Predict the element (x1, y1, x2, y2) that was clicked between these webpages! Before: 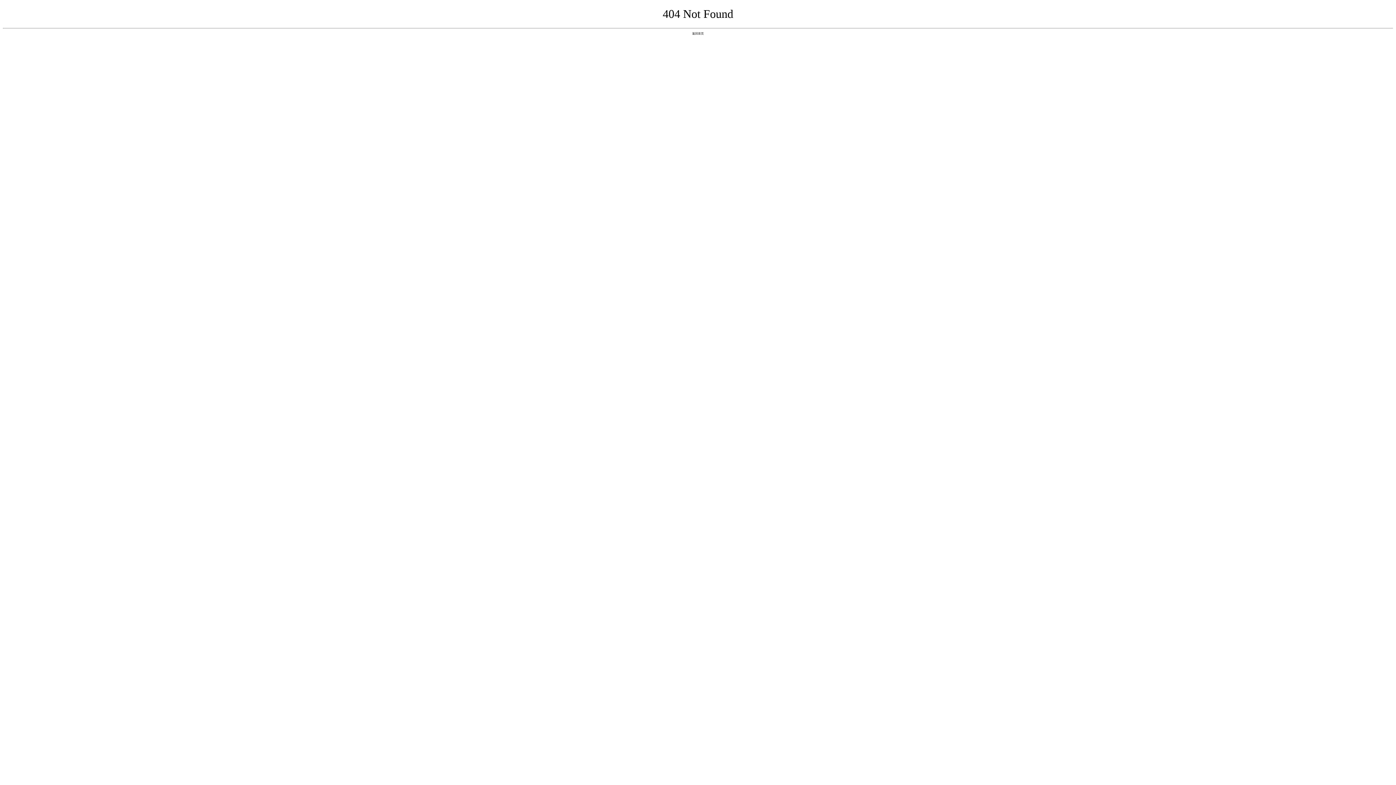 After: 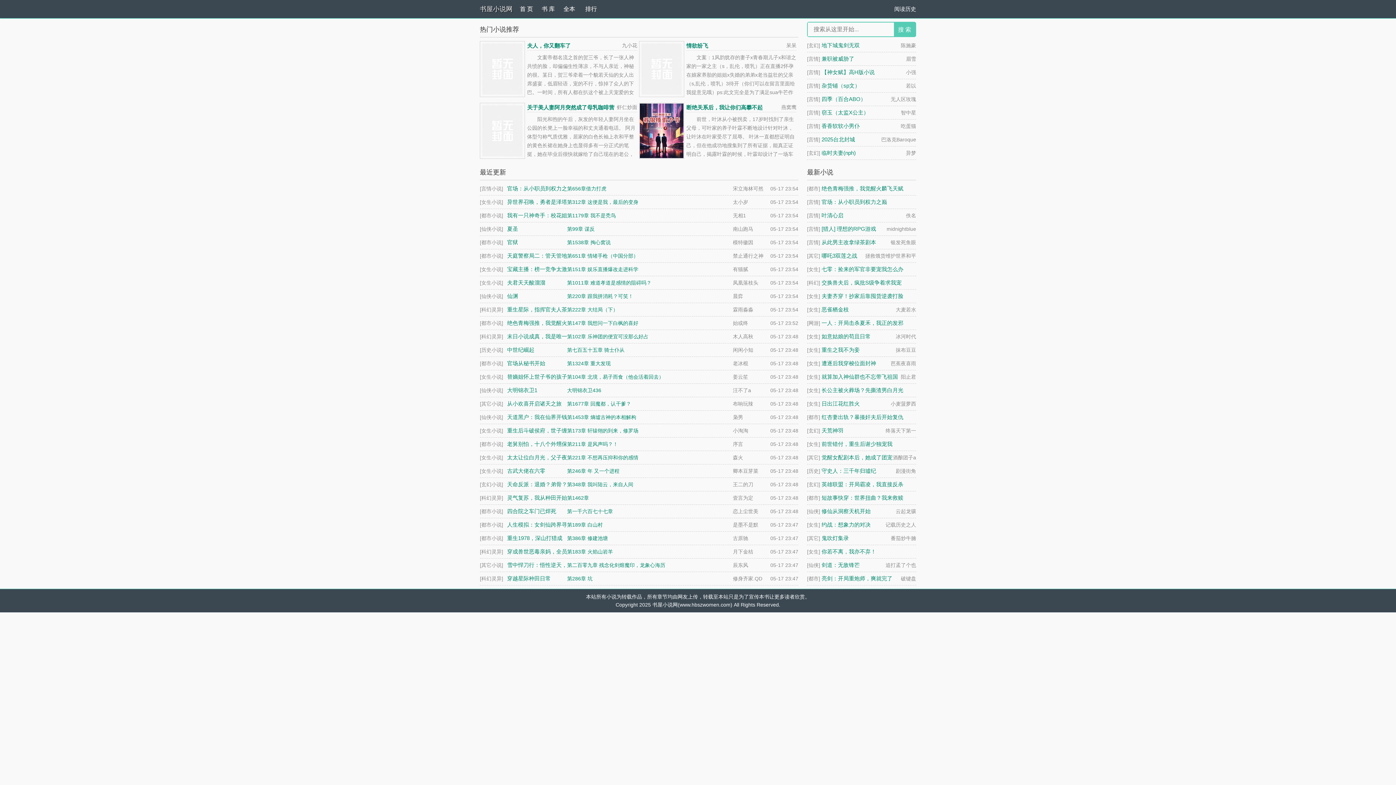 Action: bbox: (692, 31, 704, 35) label: 返回首页